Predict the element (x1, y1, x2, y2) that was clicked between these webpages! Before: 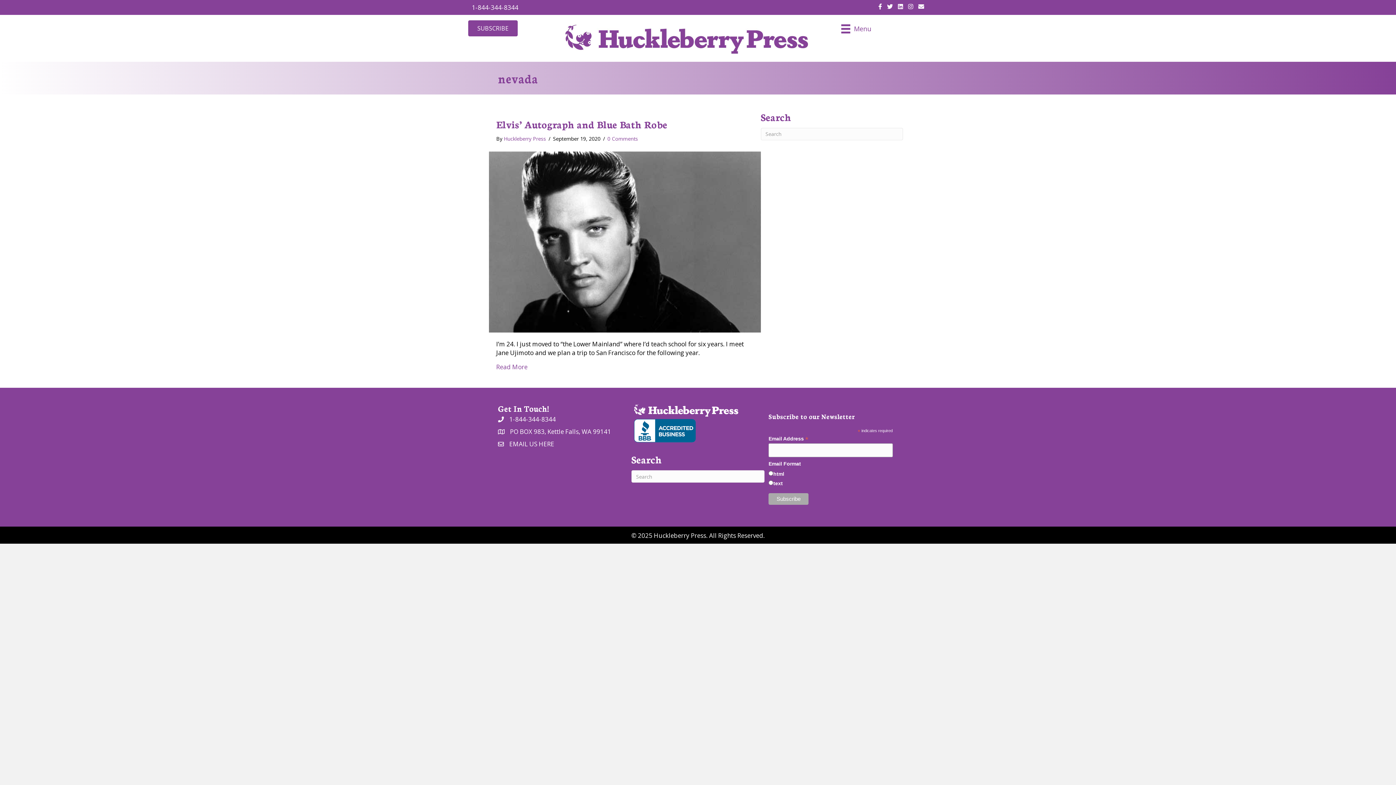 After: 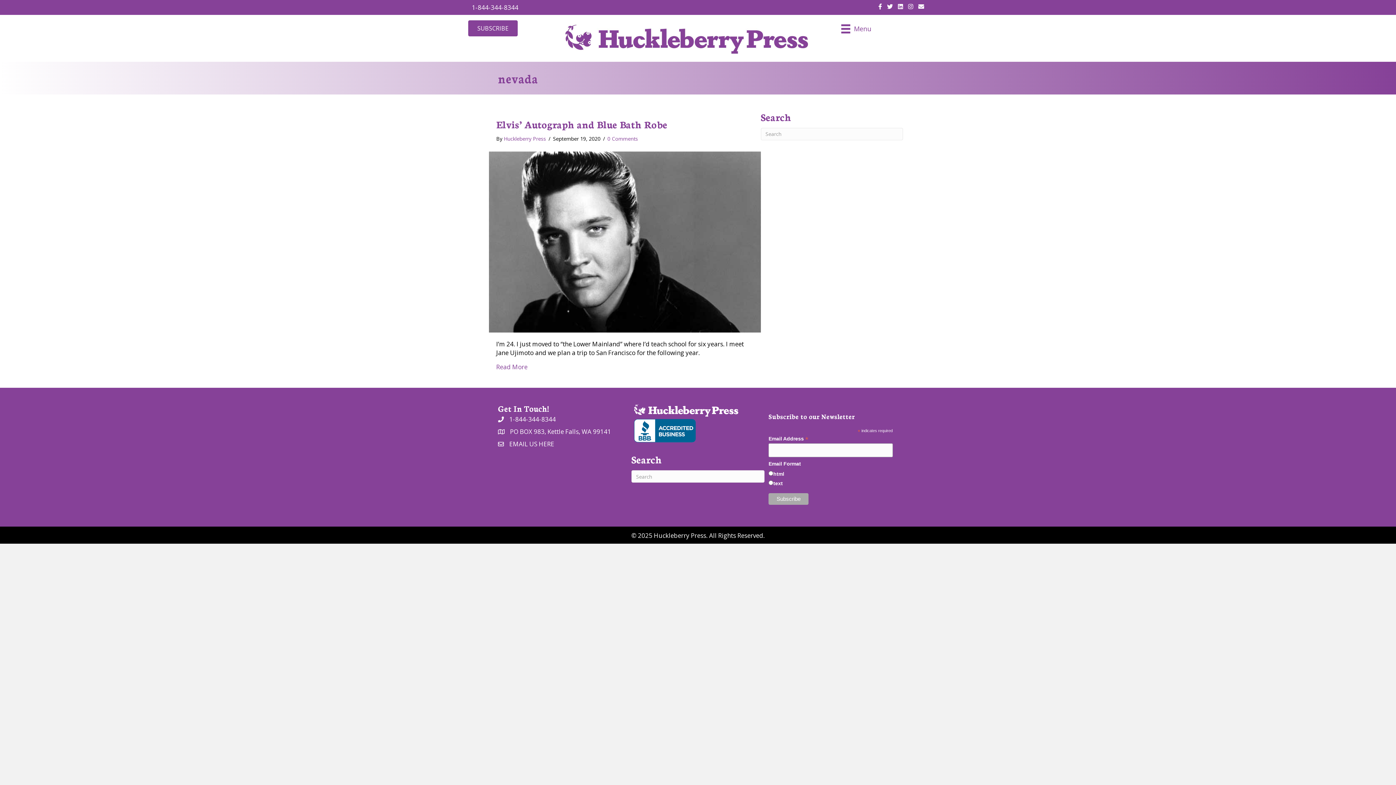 Action: bbox: (472, 3, 518, 11) label: 1-844-344-8344